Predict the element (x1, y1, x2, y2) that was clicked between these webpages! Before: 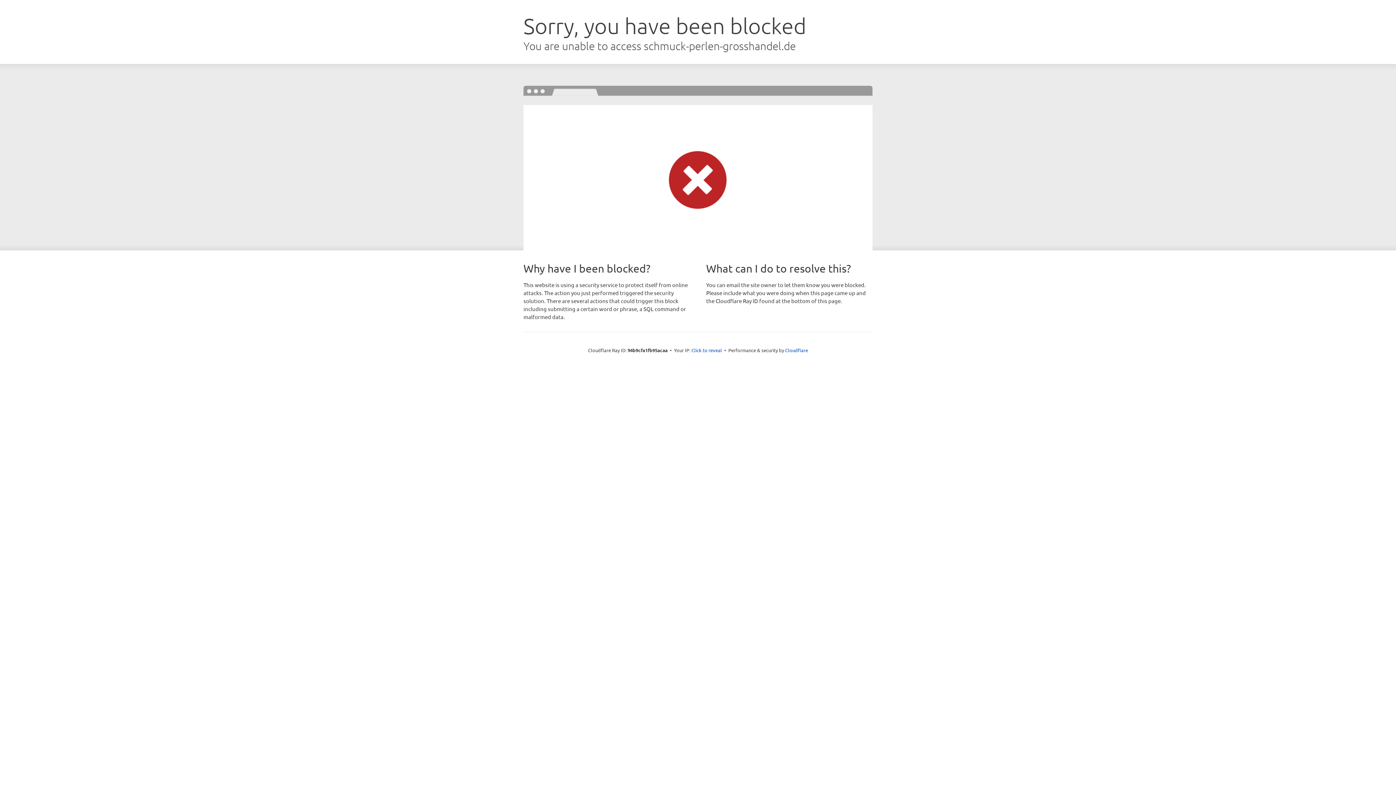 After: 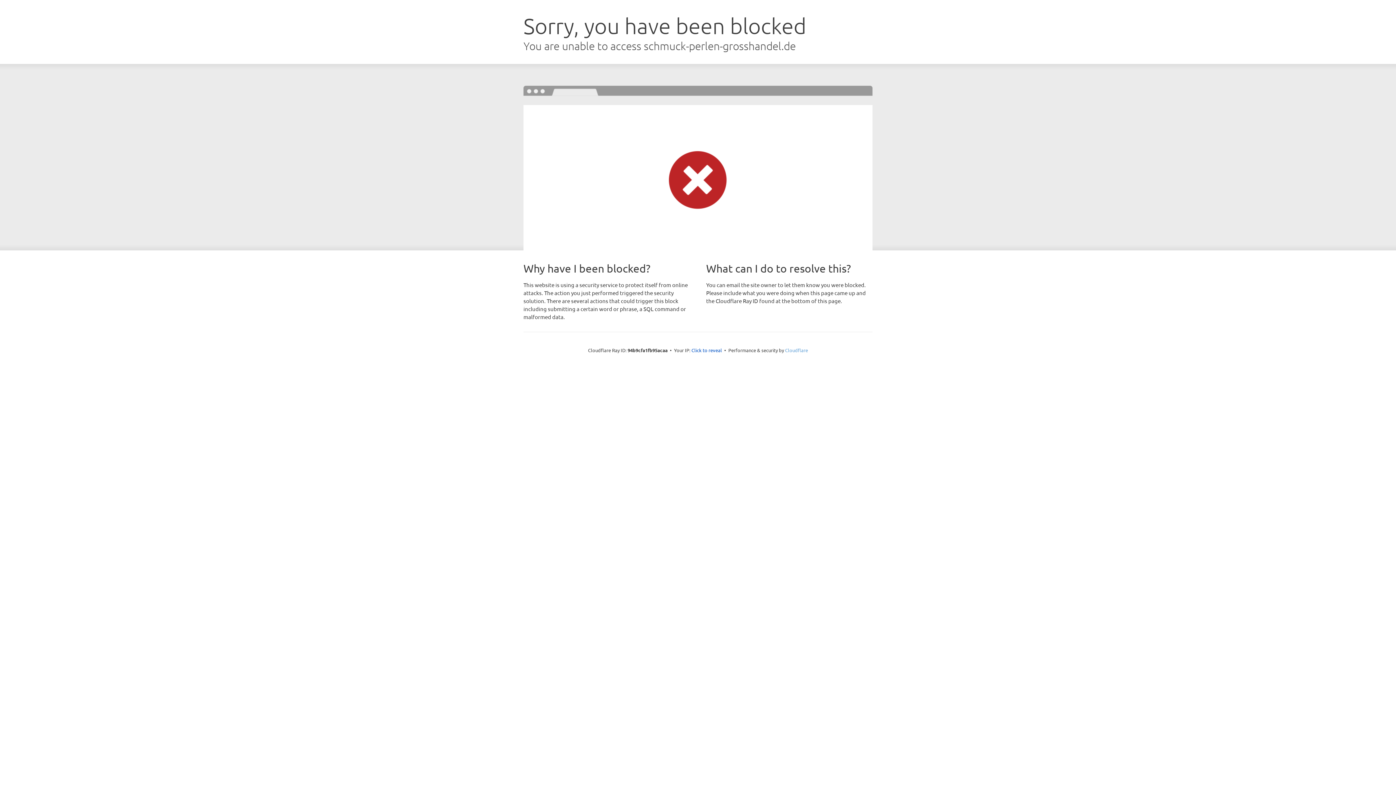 Action: label: Cloudflare bbox: (785, 347, 808, 353)